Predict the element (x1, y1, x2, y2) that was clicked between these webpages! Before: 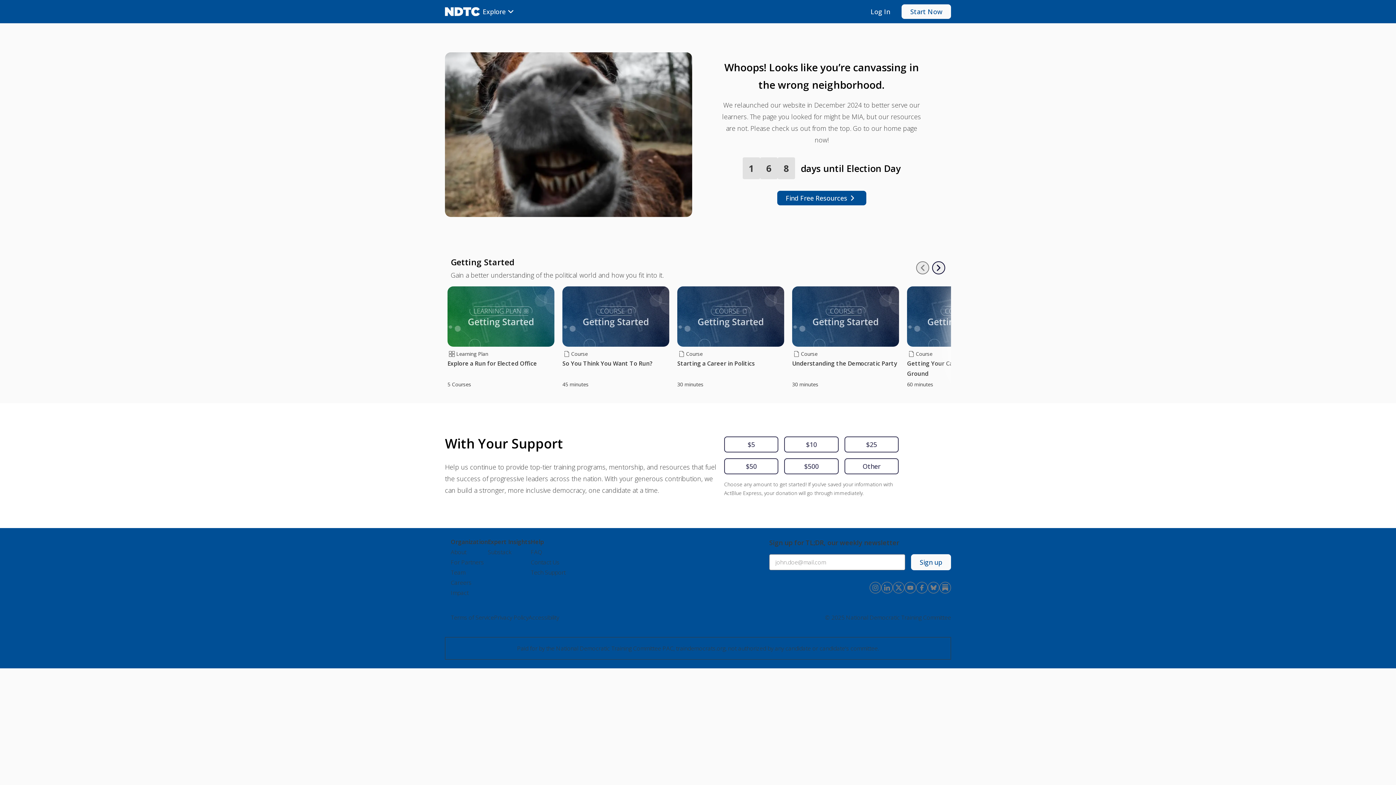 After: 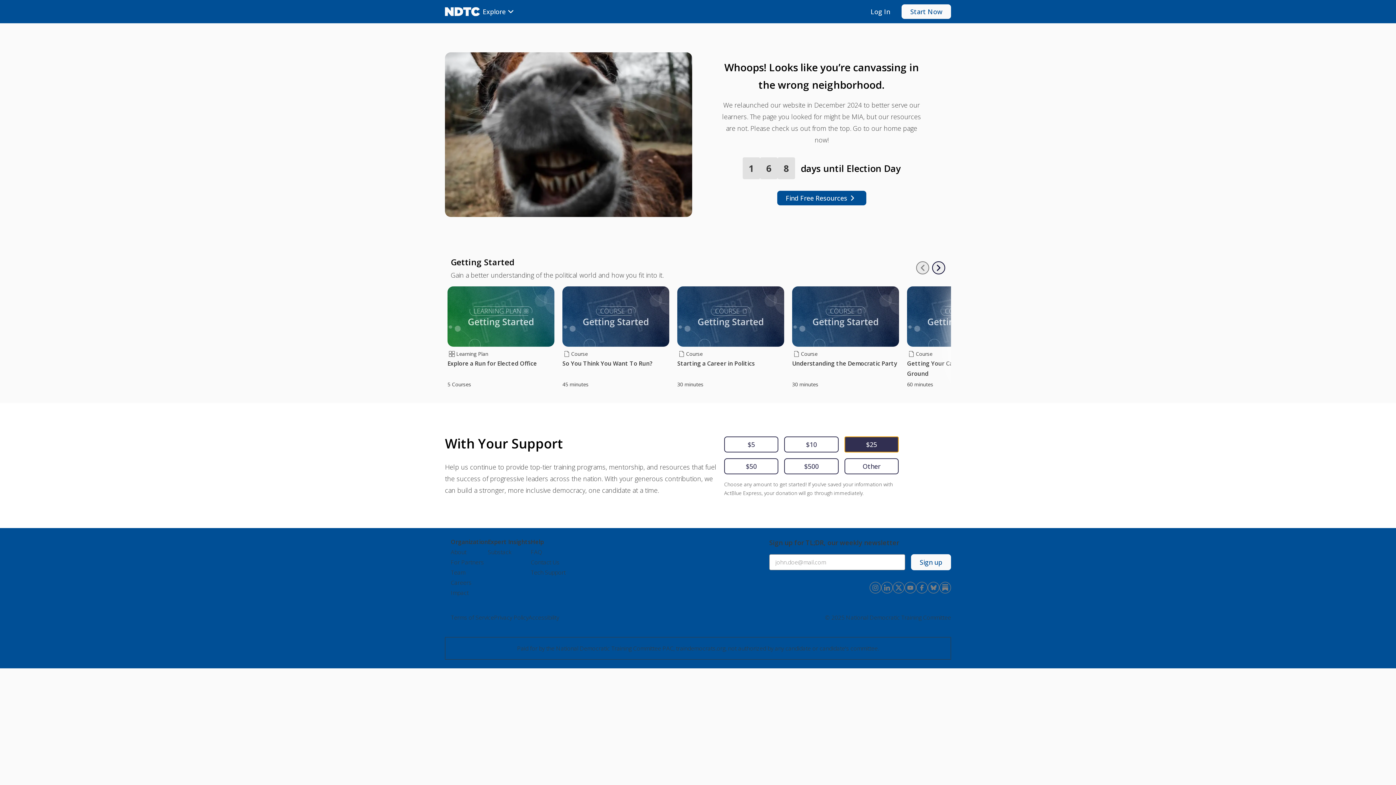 Action: label: $25 bbox: (844, 436, 898, 452)